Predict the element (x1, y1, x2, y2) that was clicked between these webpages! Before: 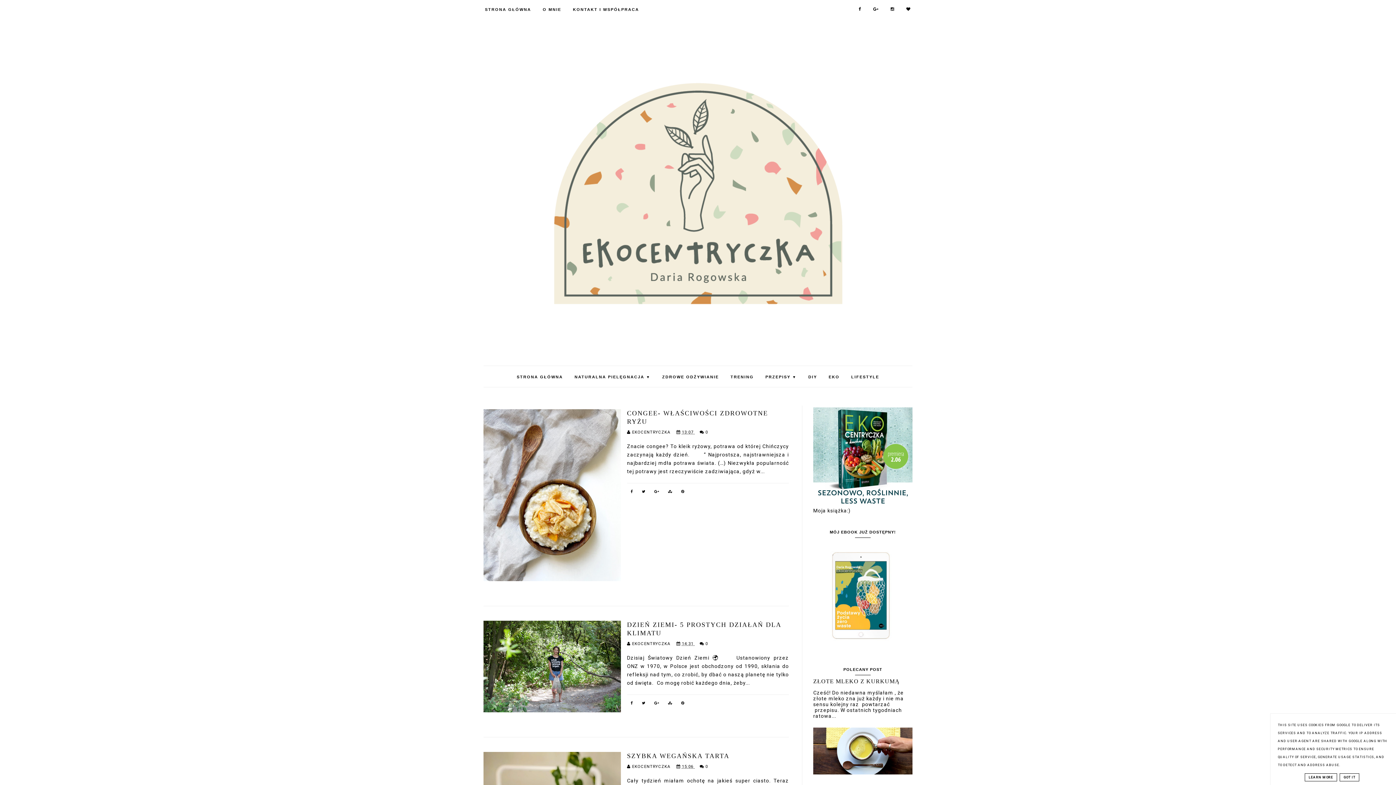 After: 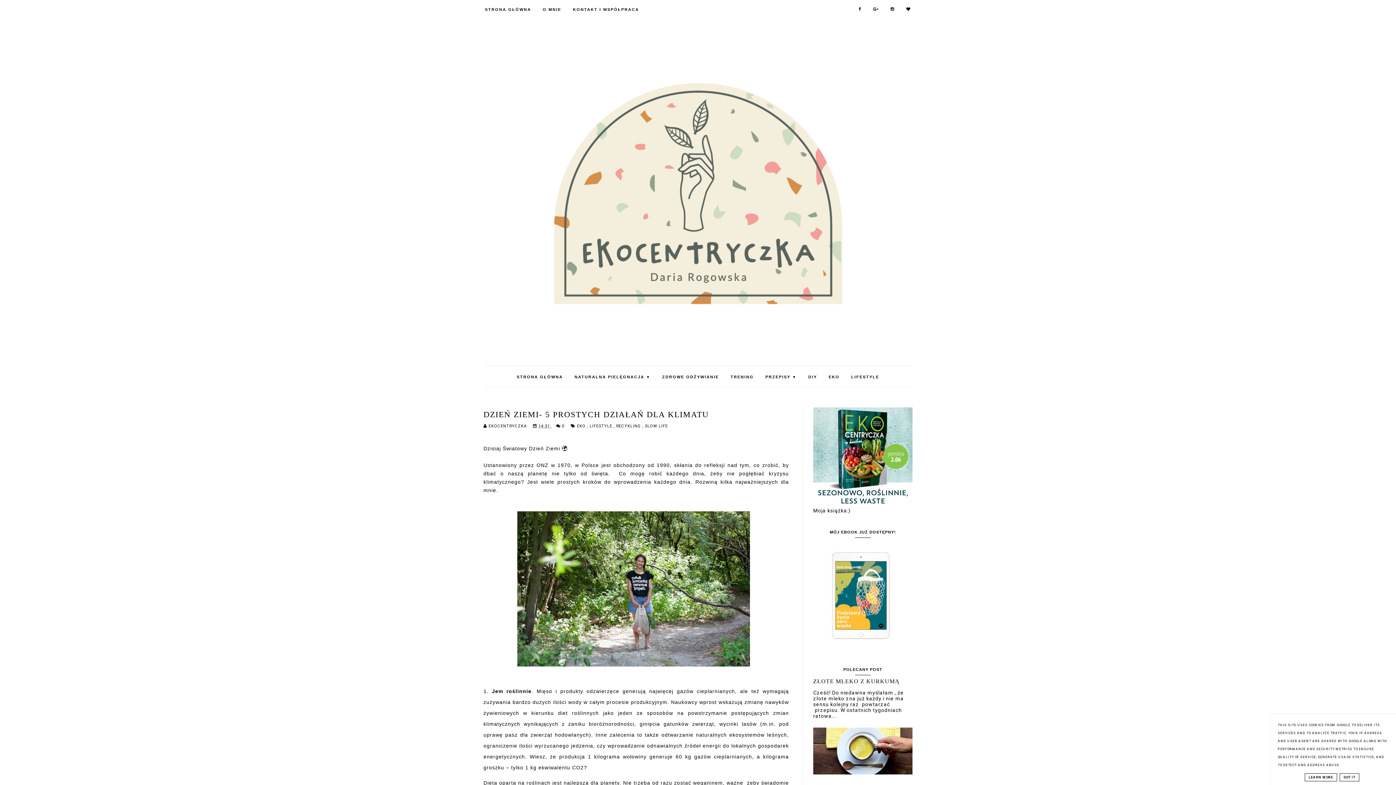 Action: bbox: (483, 620, 621, 712)